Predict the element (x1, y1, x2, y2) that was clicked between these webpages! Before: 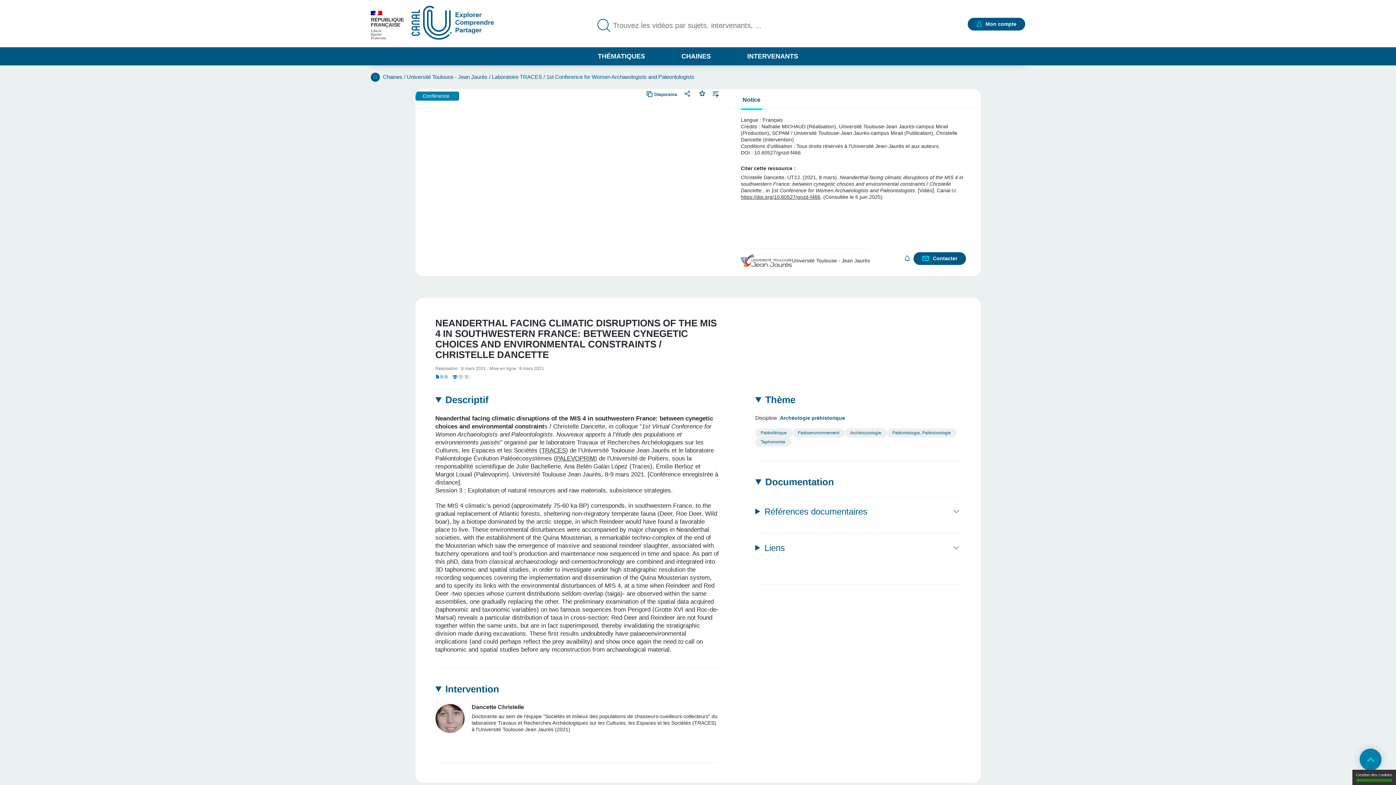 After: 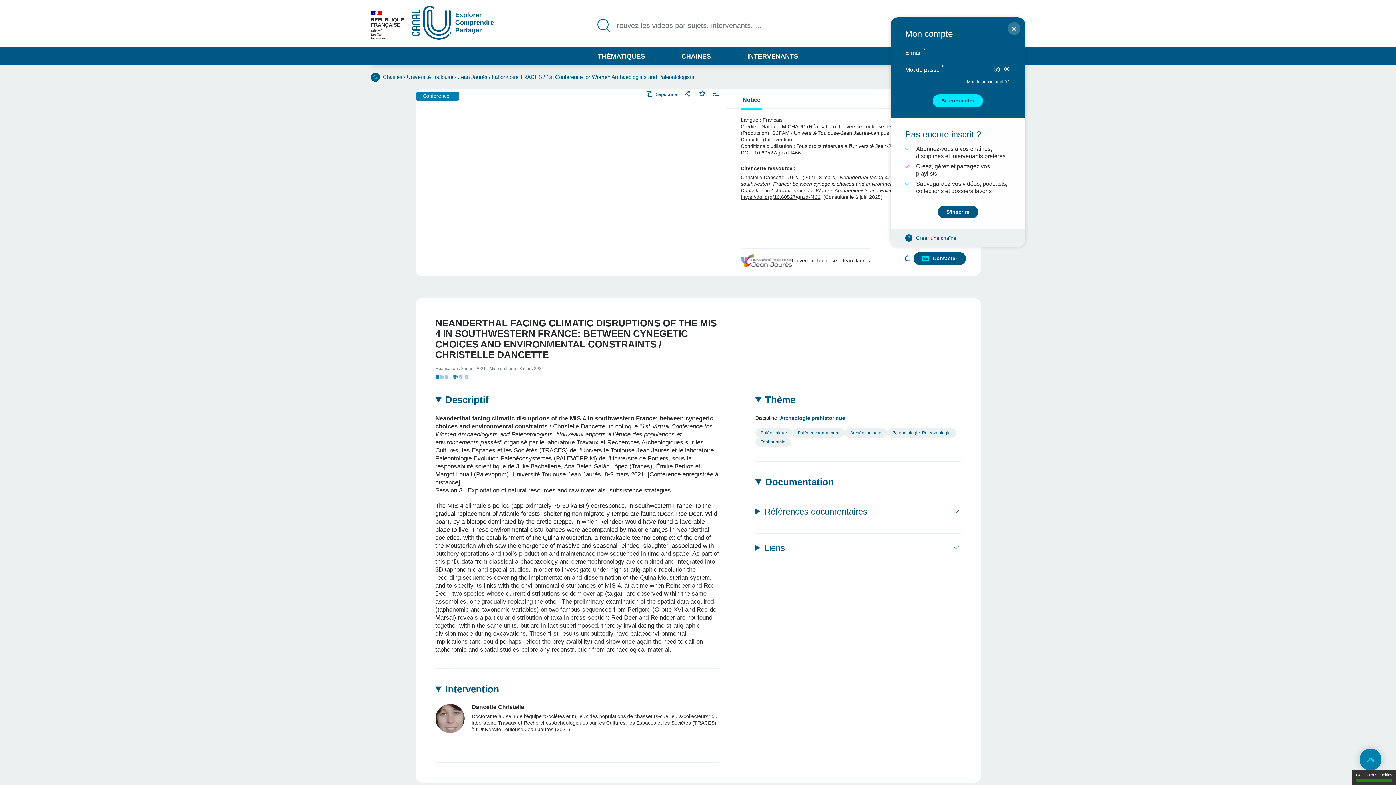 Action: bbox: (968, 17, 1025, 30) label: Me connecter ou m'inscrire à mon compte